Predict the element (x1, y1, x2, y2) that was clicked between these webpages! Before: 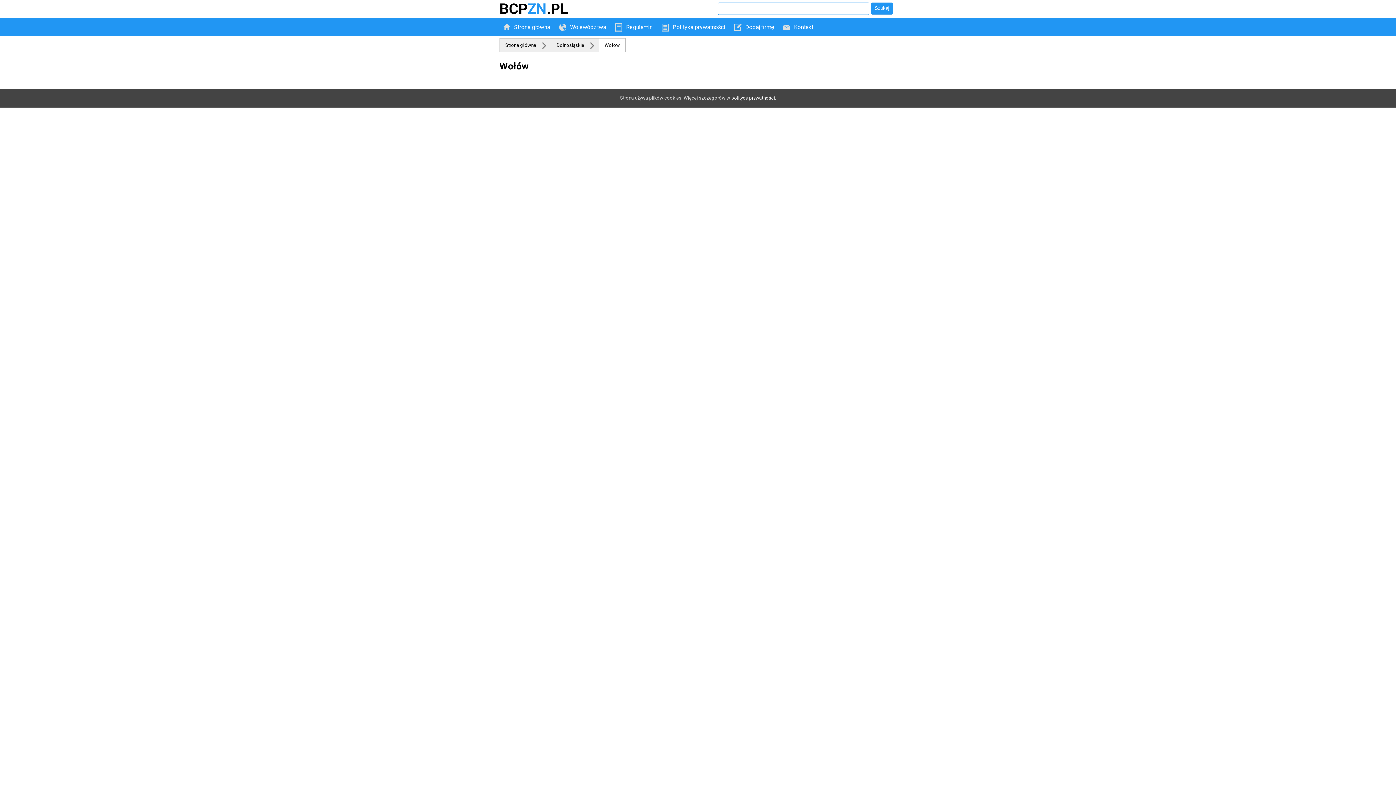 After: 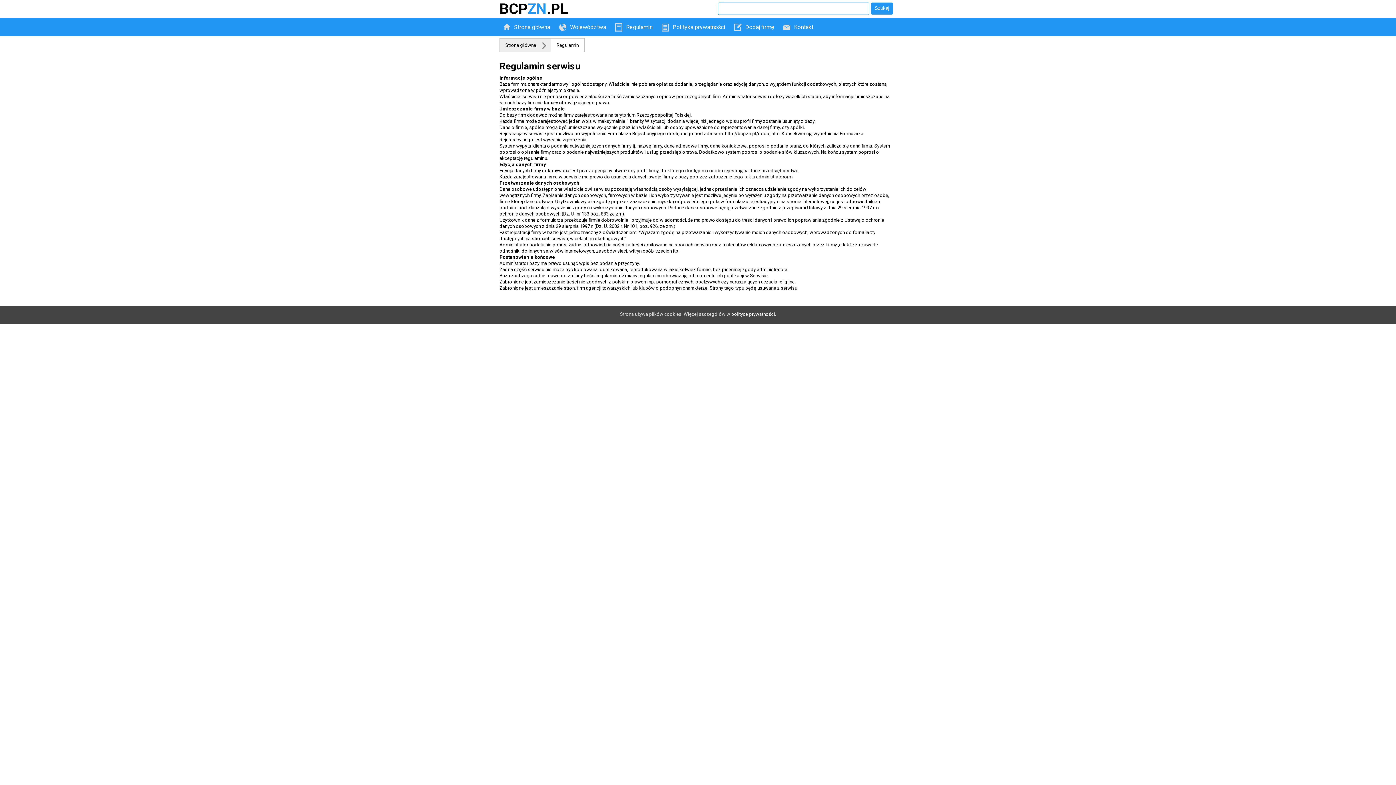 Action: bbox: (611, 18, 658, 36) label: Regulamin